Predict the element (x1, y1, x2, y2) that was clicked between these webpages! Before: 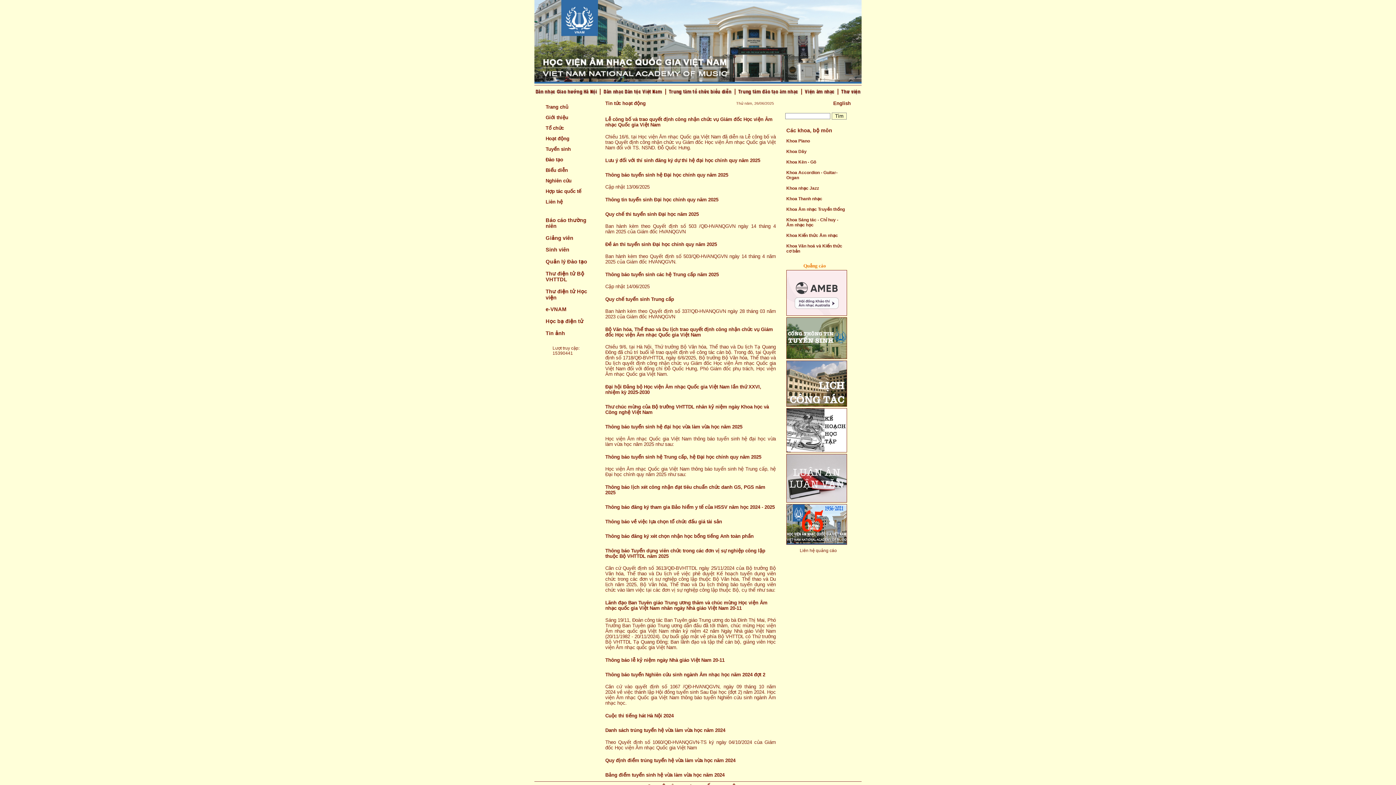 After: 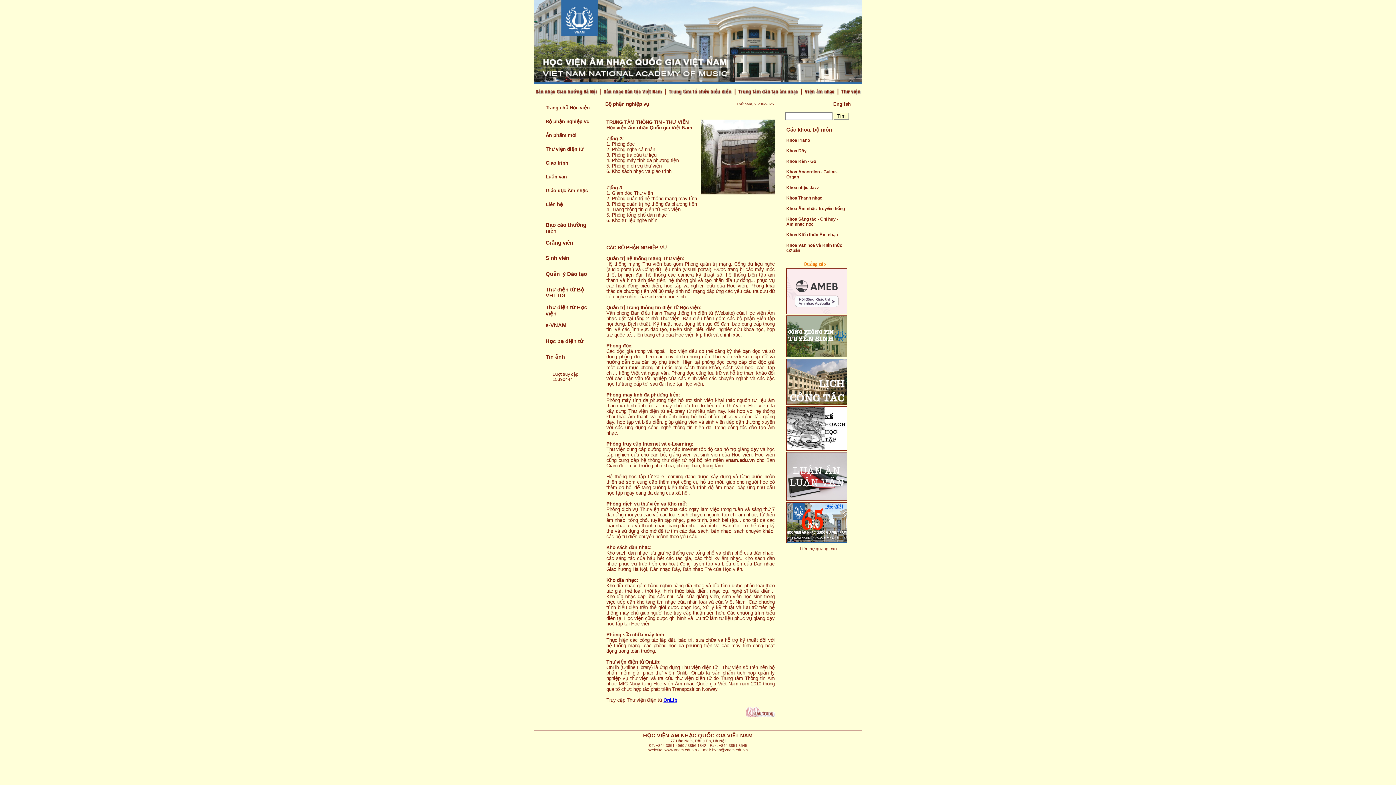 Action: bbox: (840, 90, 861, 97)